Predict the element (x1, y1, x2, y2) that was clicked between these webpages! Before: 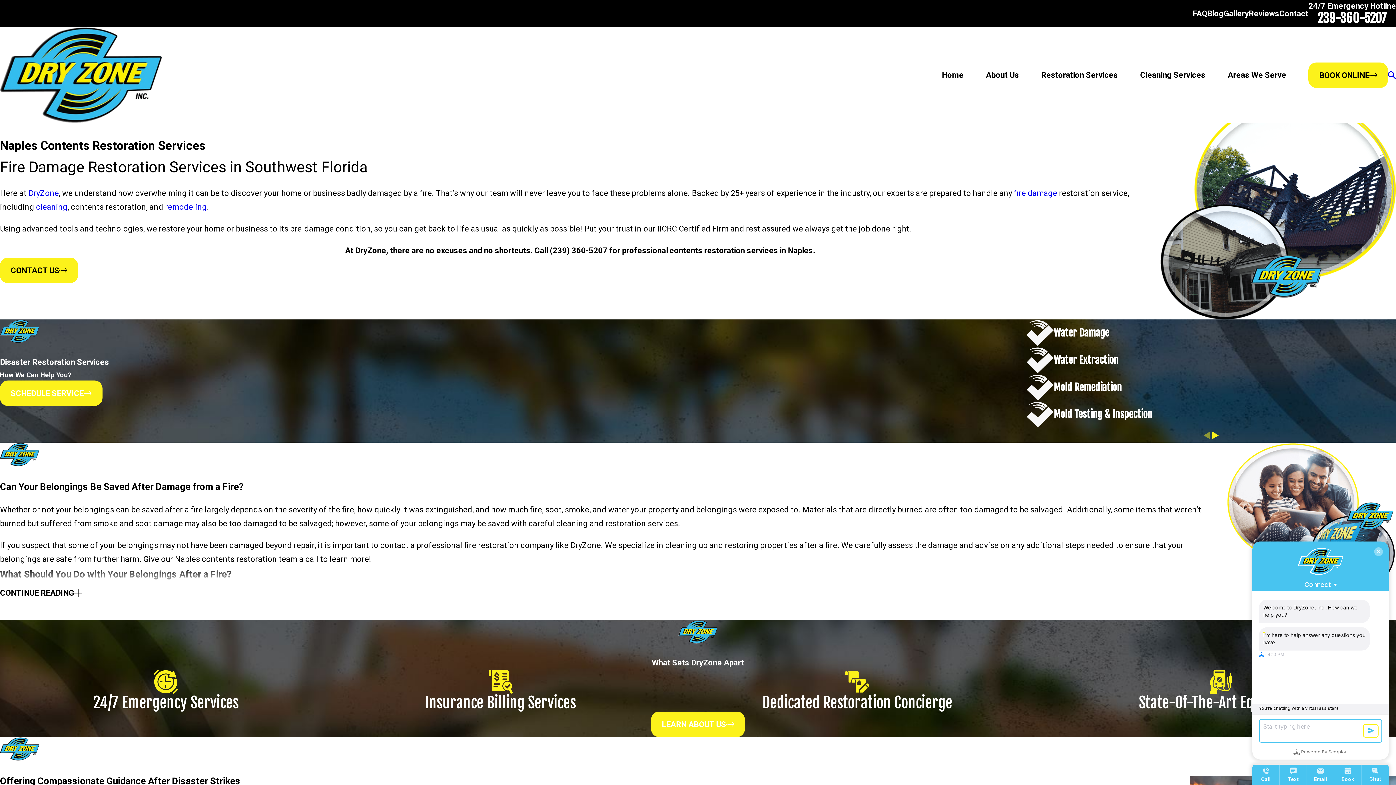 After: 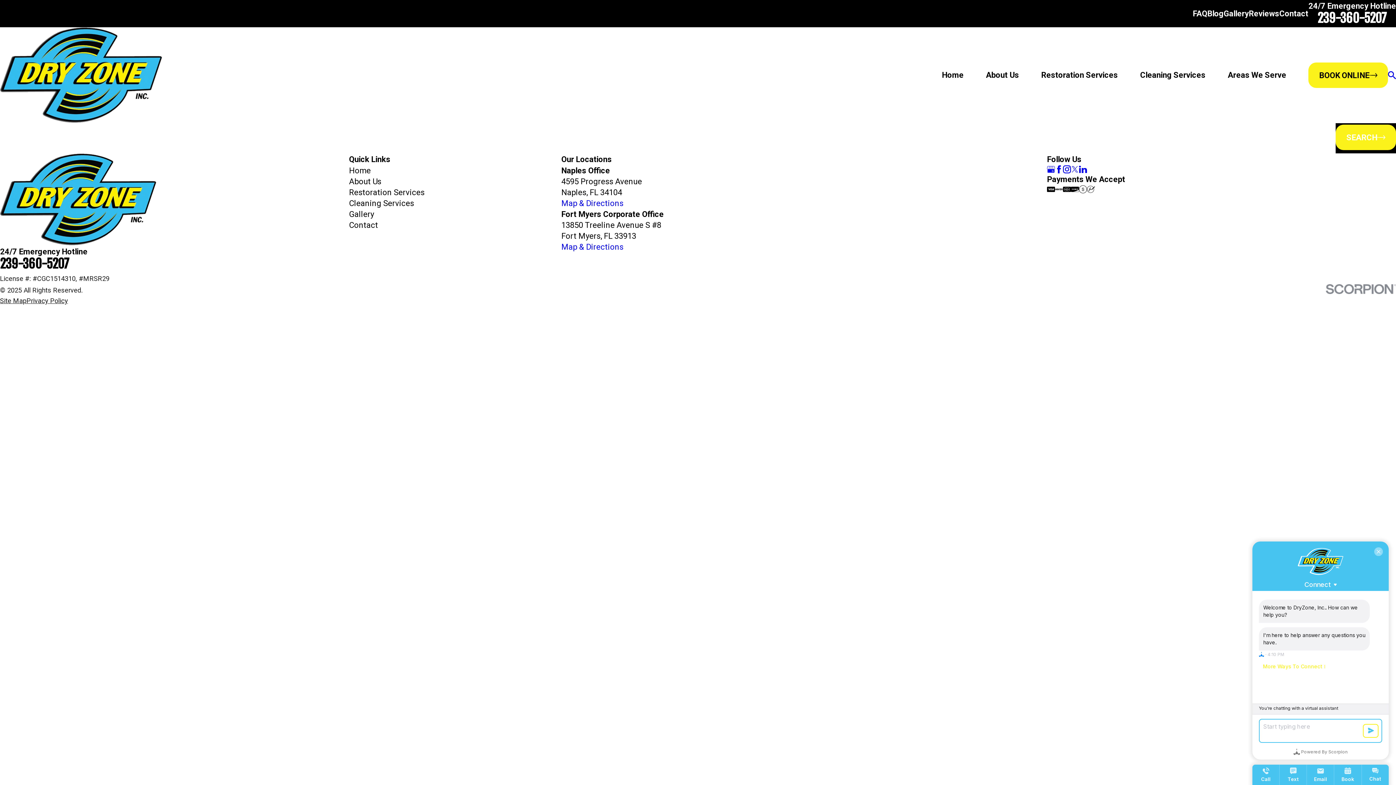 Action: bbox: (1388, 71, 1396, 79)